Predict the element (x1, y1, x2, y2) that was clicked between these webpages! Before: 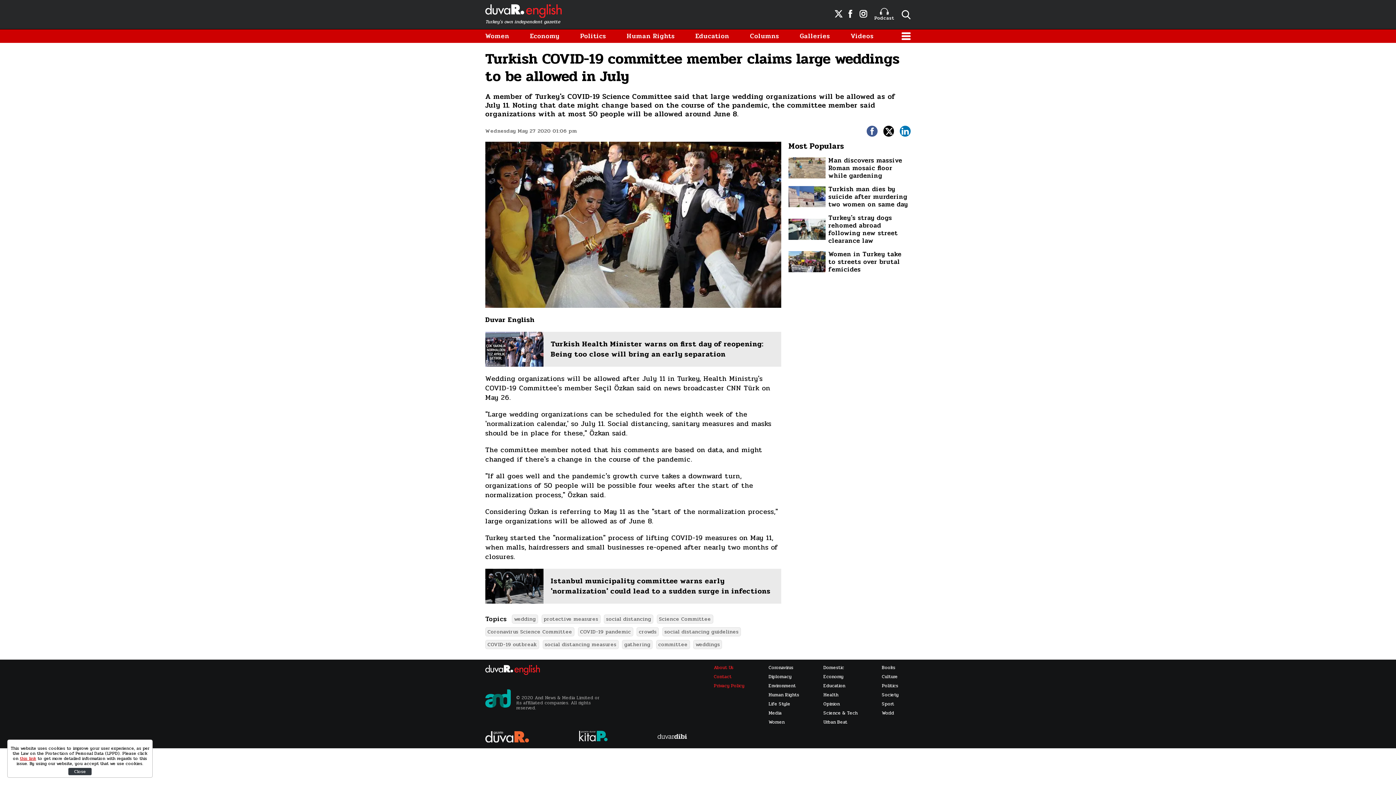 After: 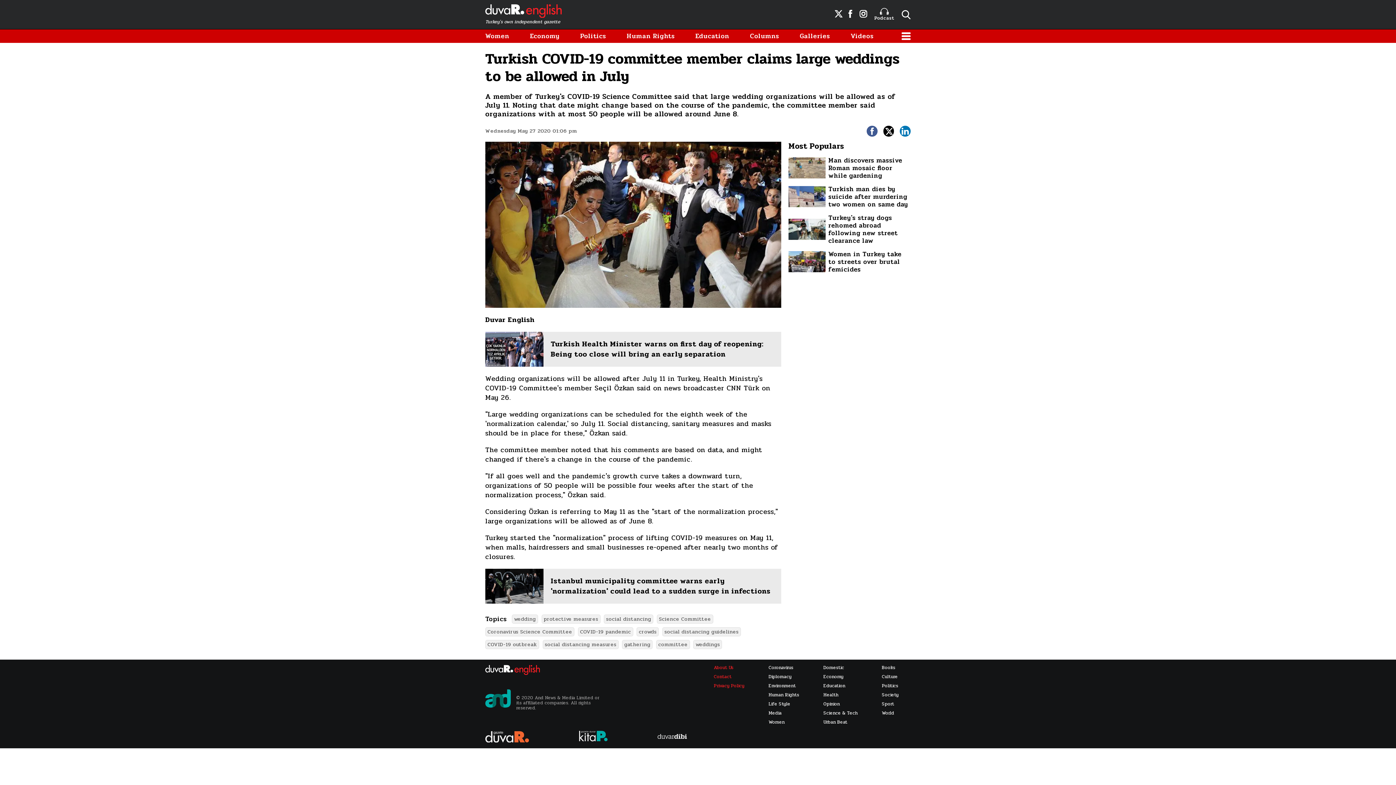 Action: label: Close bbox: (68, 768, 91, 775)